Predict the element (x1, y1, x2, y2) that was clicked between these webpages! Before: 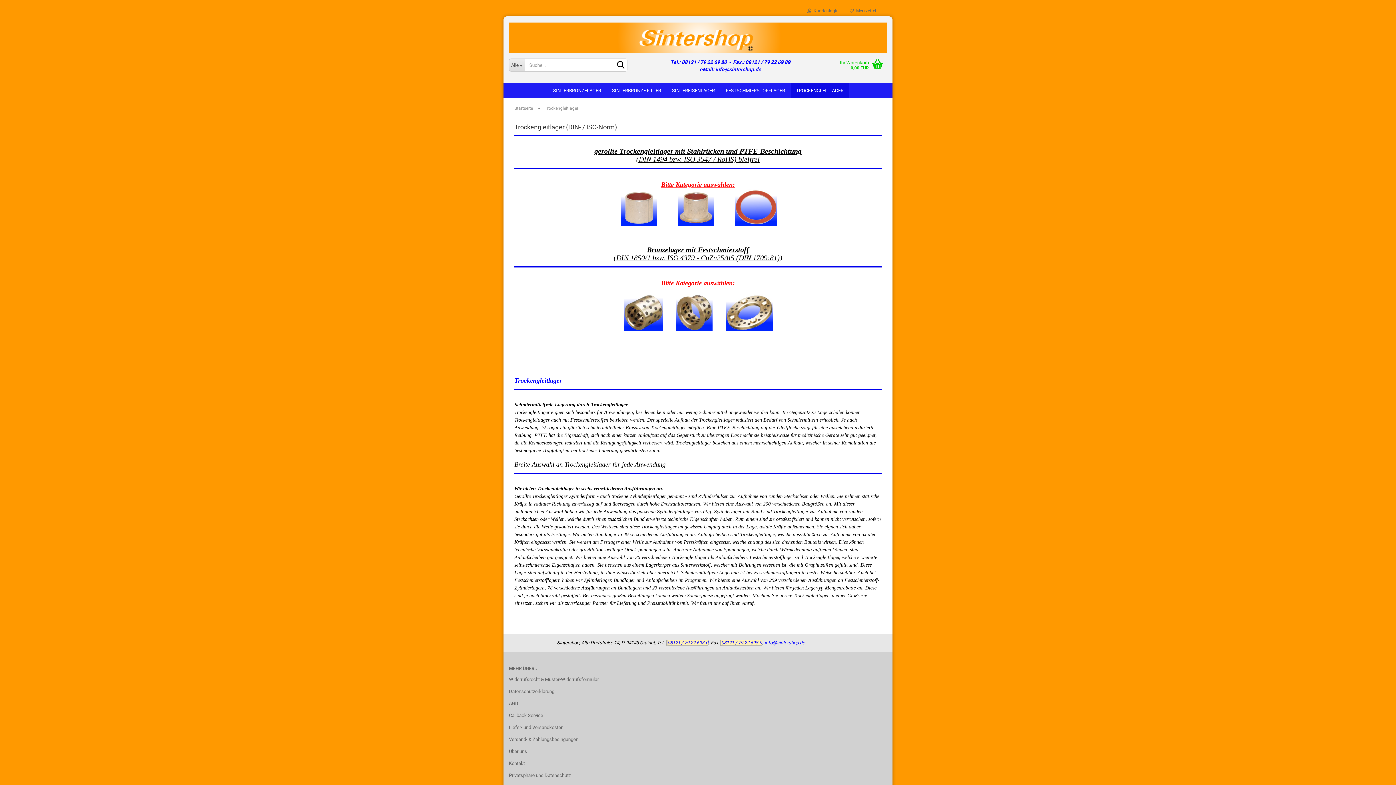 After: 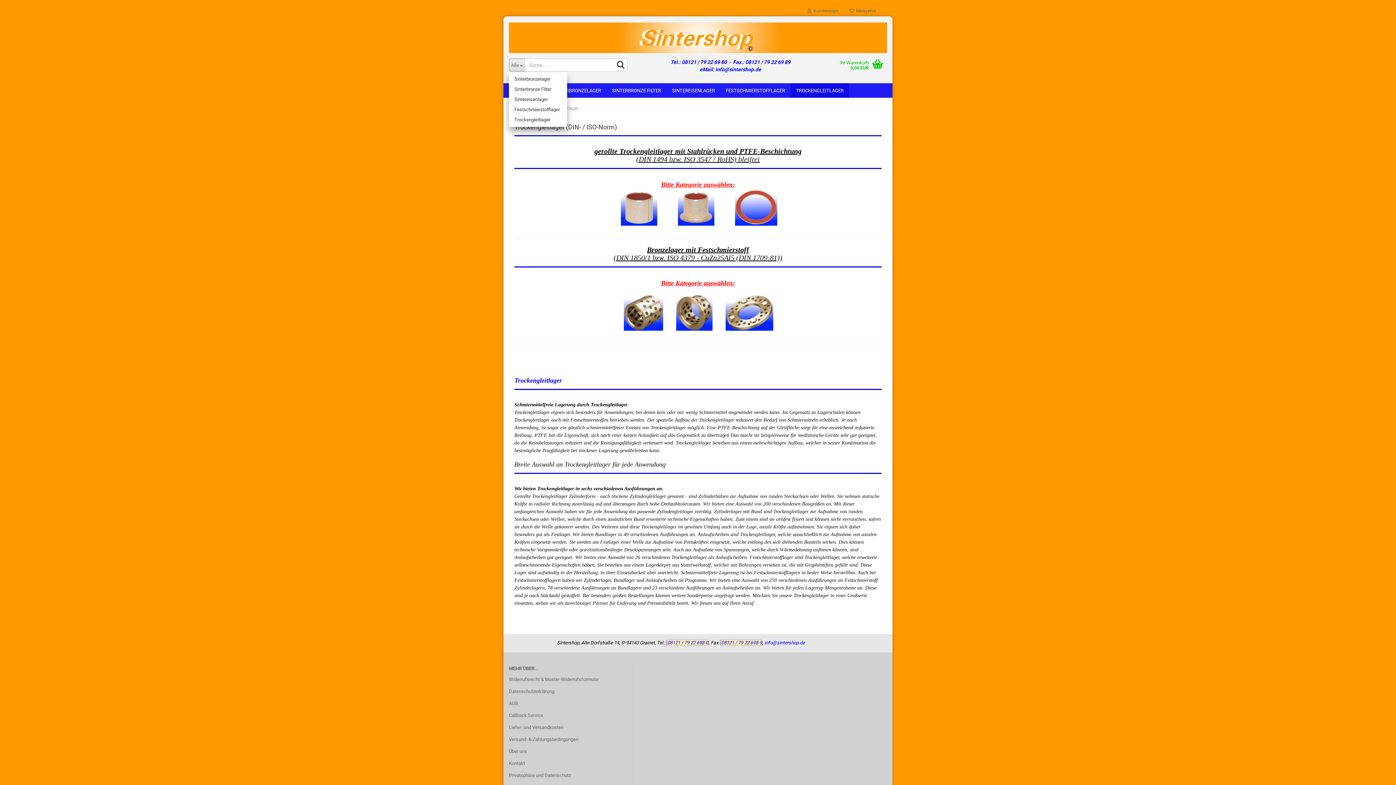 Action: label: Alle  bbox: (509, 58, 524, 71)